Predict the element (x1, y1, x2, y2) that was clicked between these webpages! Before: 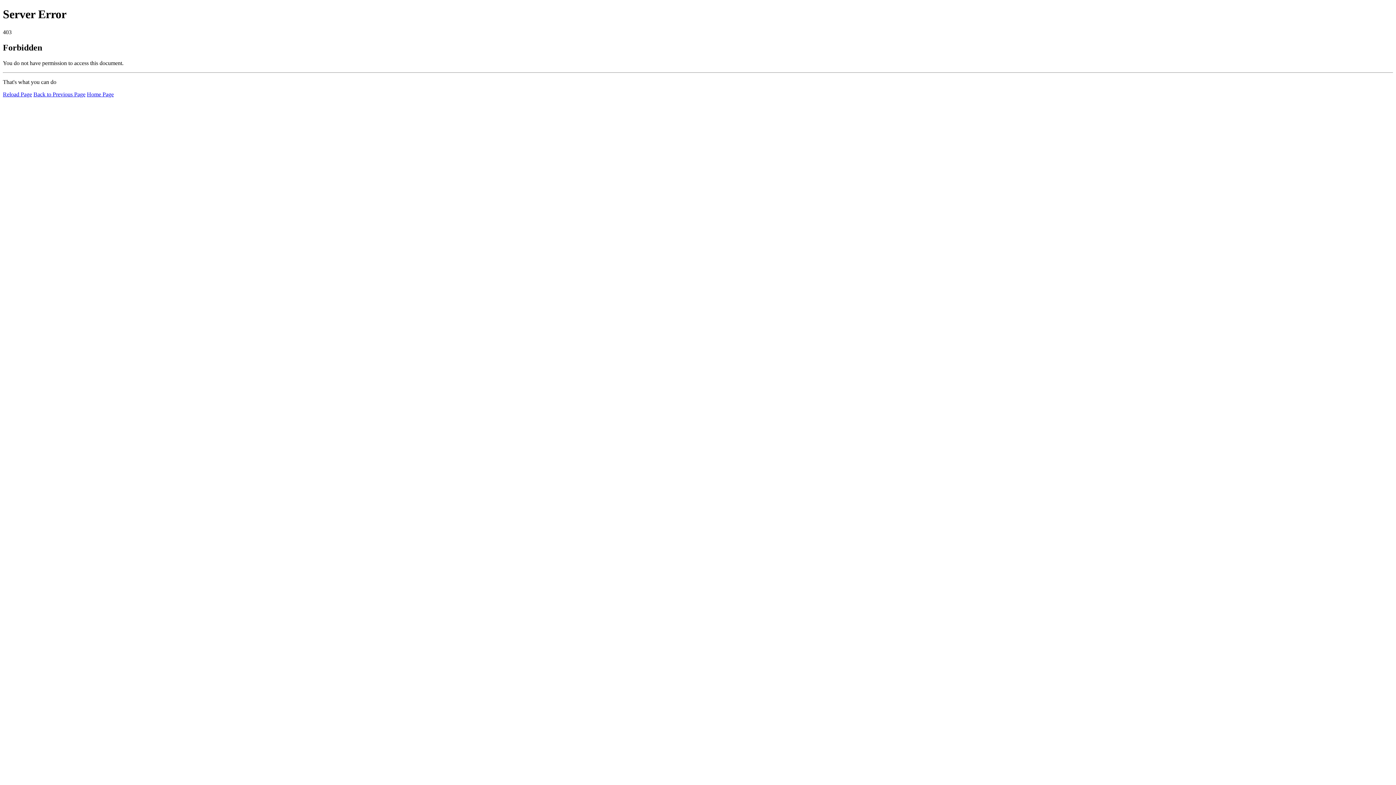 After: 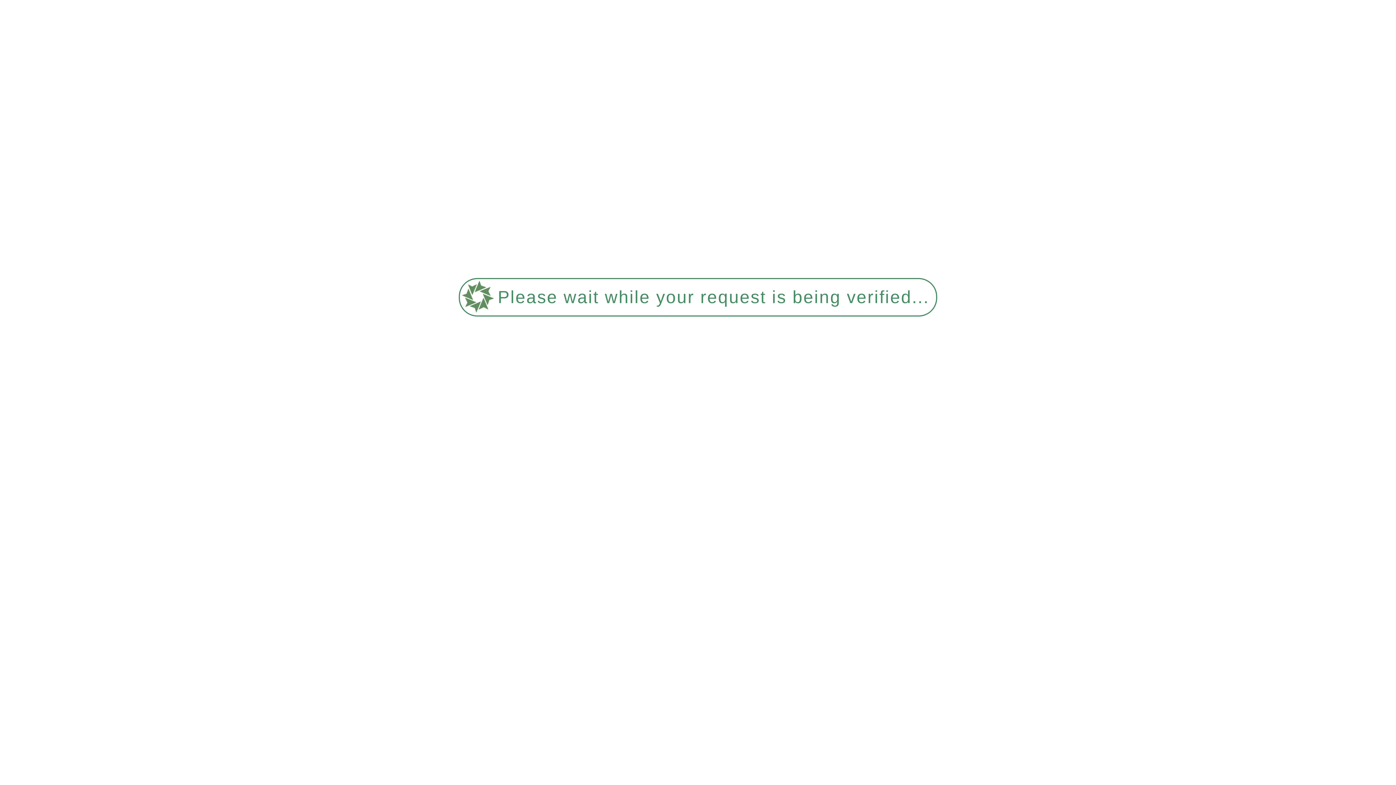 Action: label: Home Page bbox: (86, 91, 113, 97)